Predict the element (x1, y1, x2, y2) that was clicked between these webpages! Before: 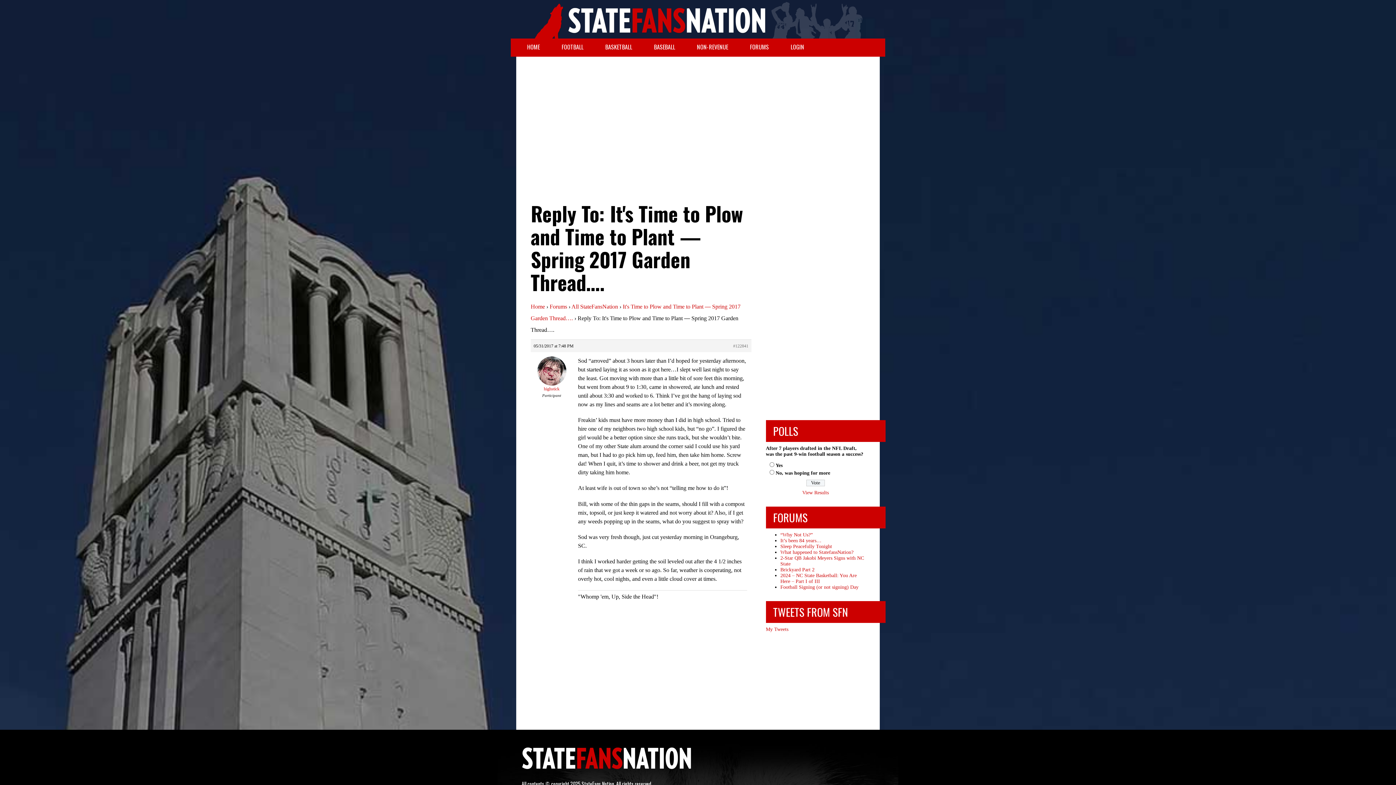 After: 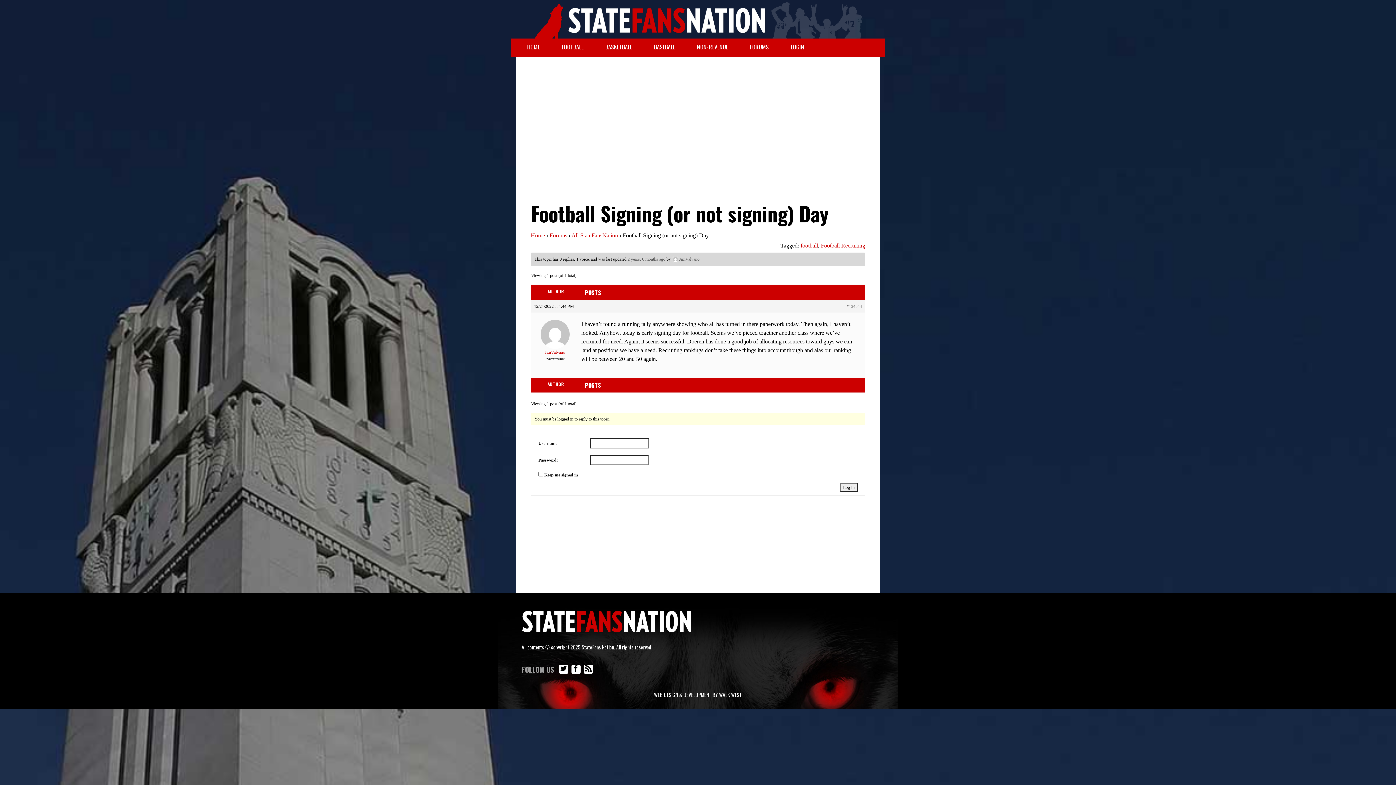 Action: label: Football Signing (or not signing) Day bbox: (780, 584, 858, 590)